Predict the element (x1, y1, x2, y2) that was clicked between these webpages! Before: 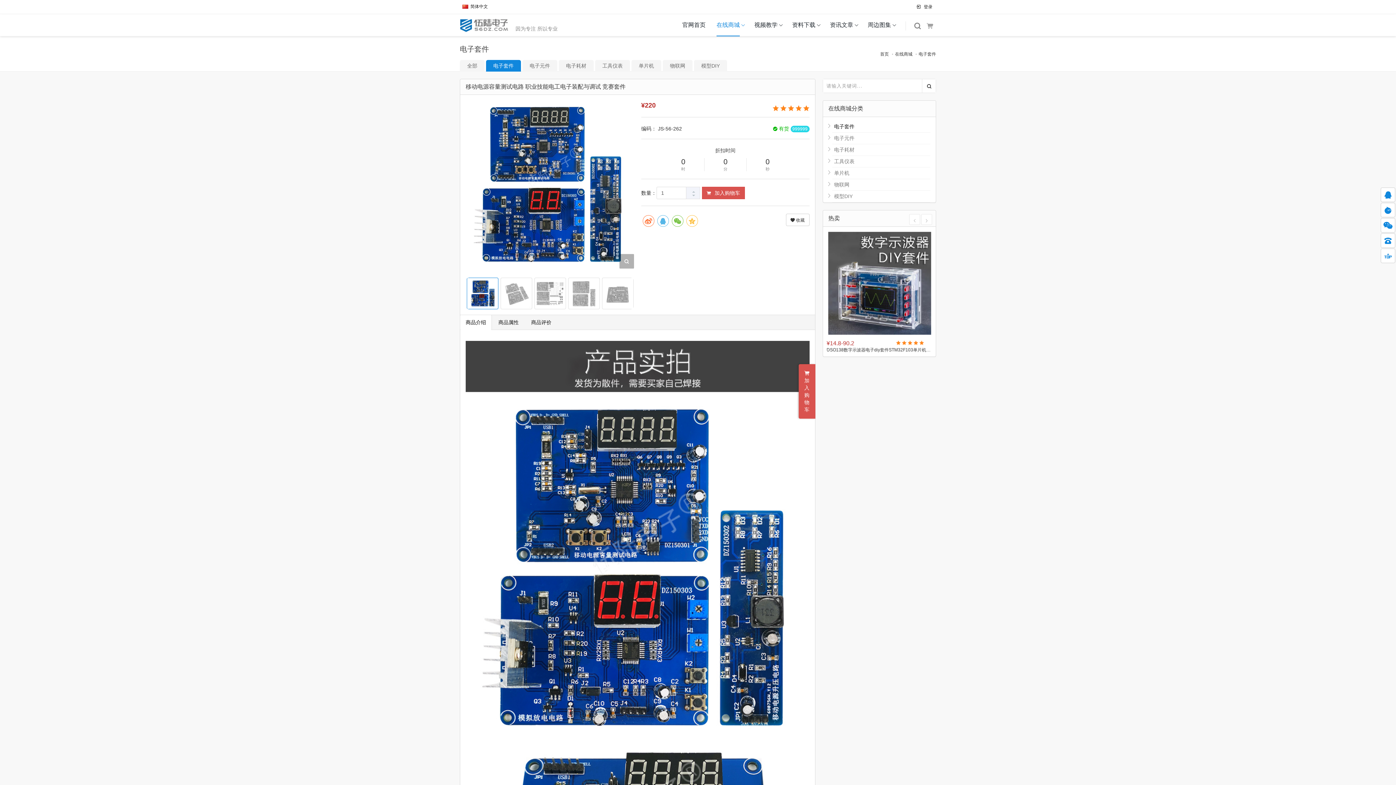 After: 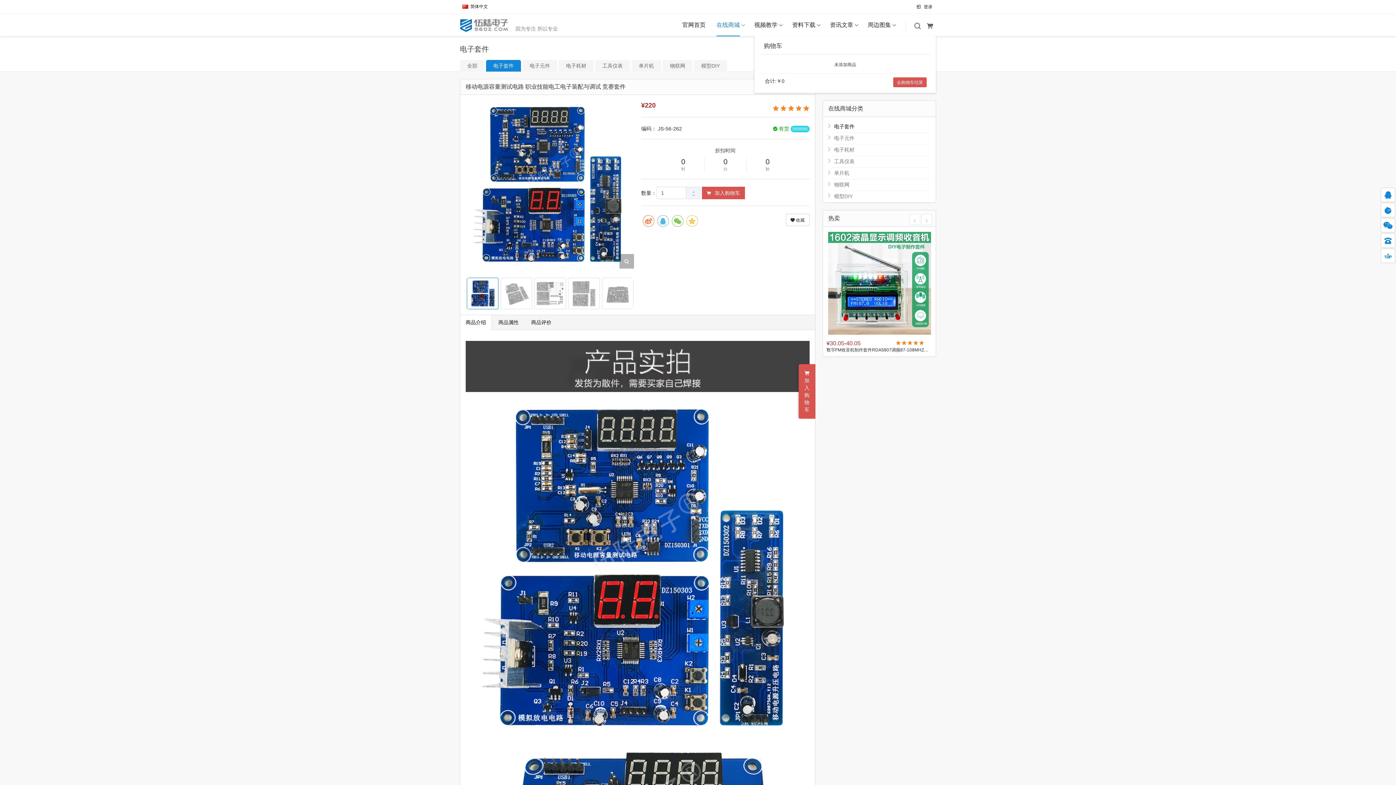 Action: bbox: (925, 21, 934, 30)